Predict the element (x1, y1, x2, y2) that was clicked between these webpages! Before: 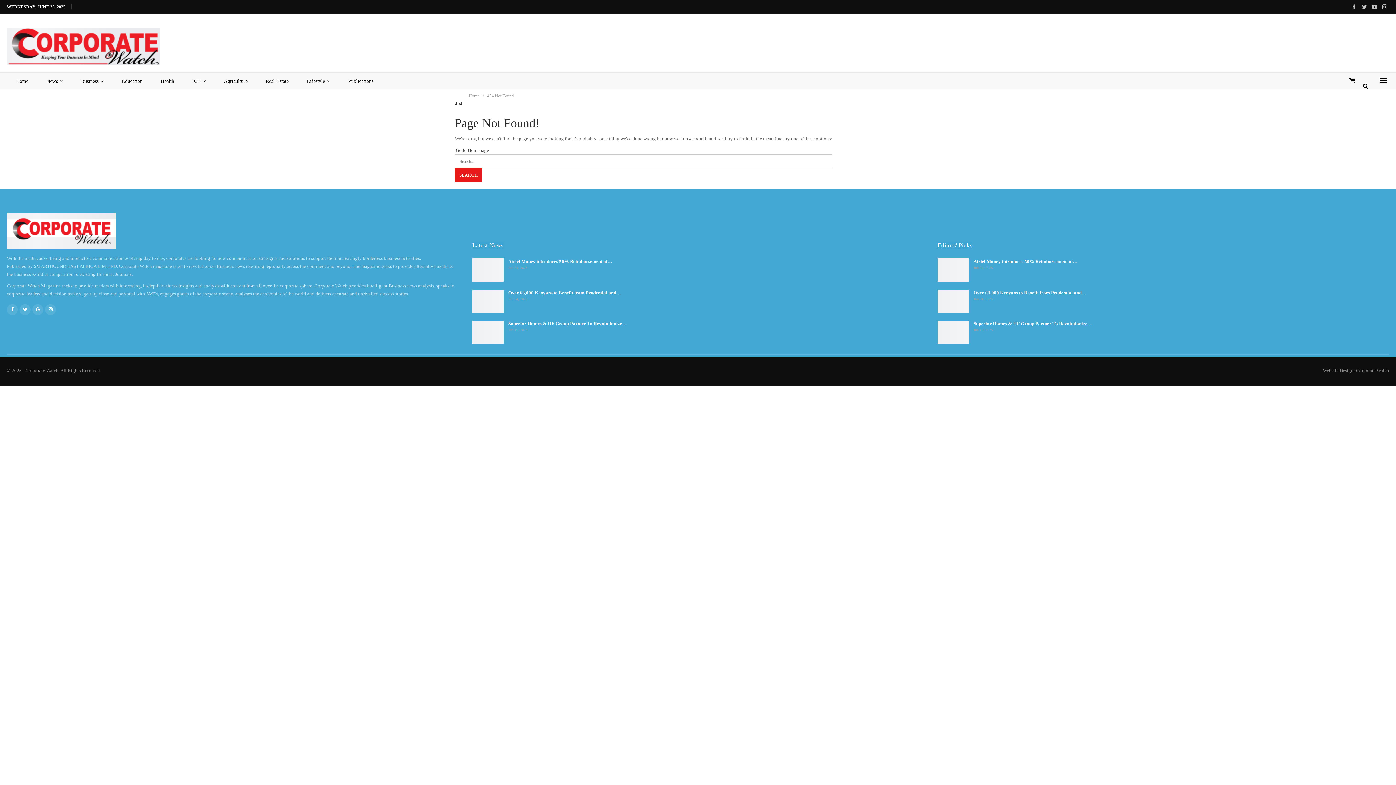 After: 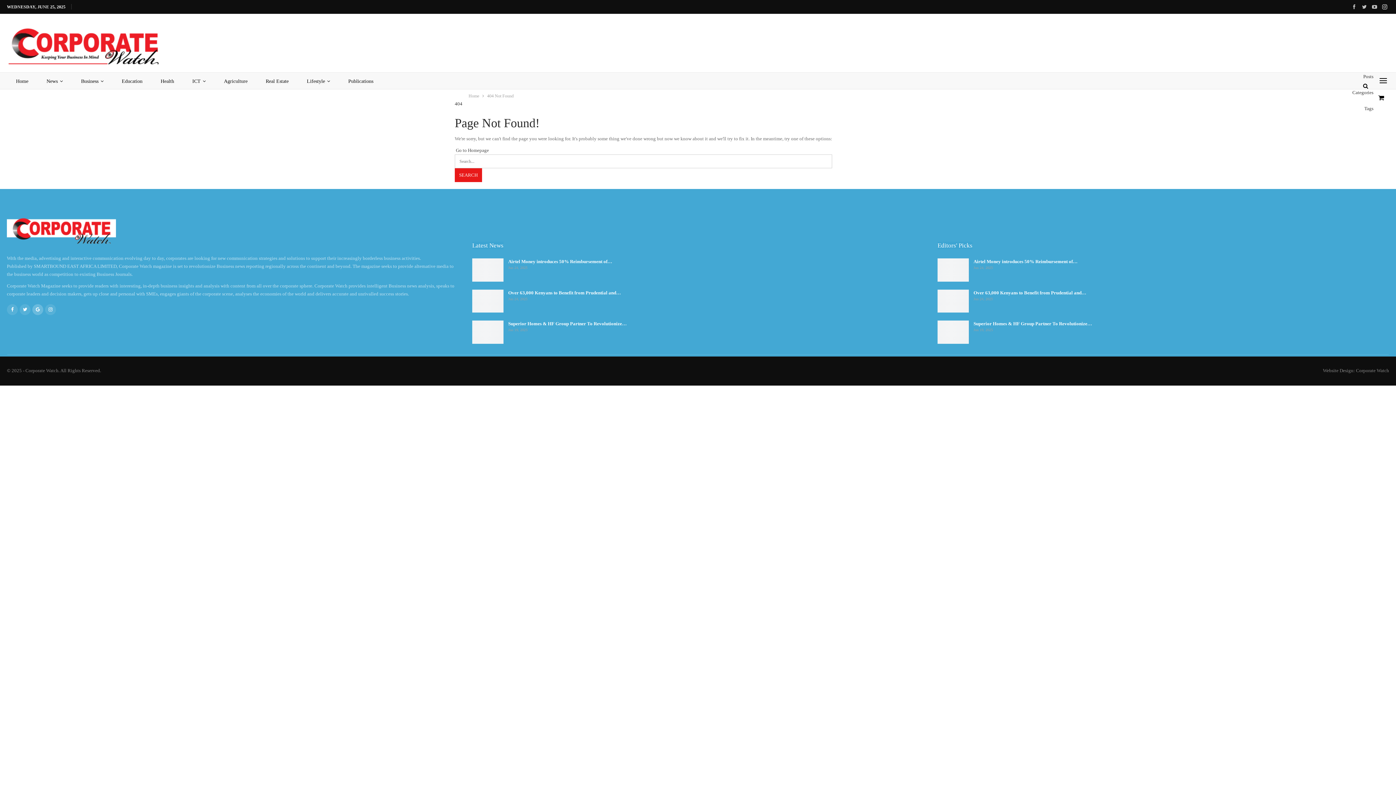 Action: bbox: (32, 304, 43, 315)